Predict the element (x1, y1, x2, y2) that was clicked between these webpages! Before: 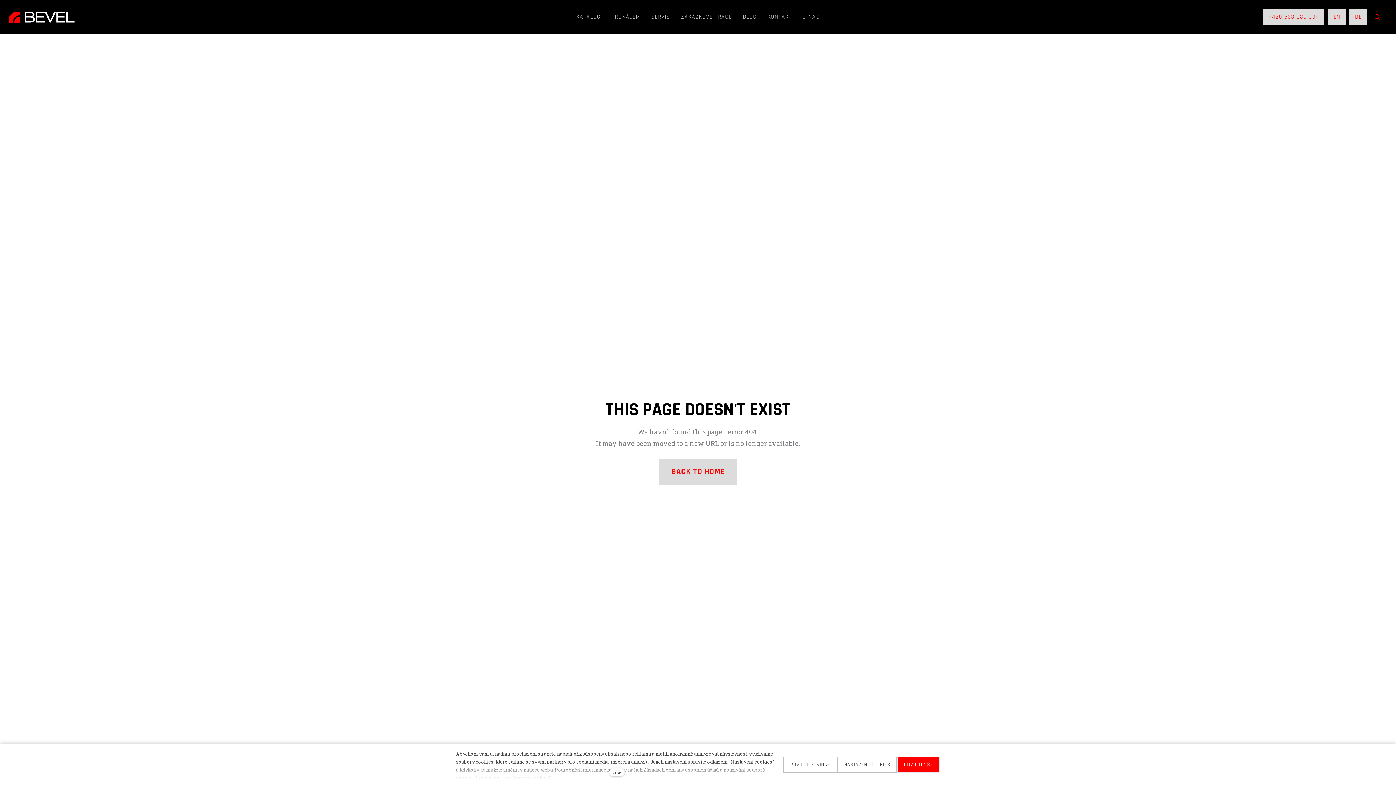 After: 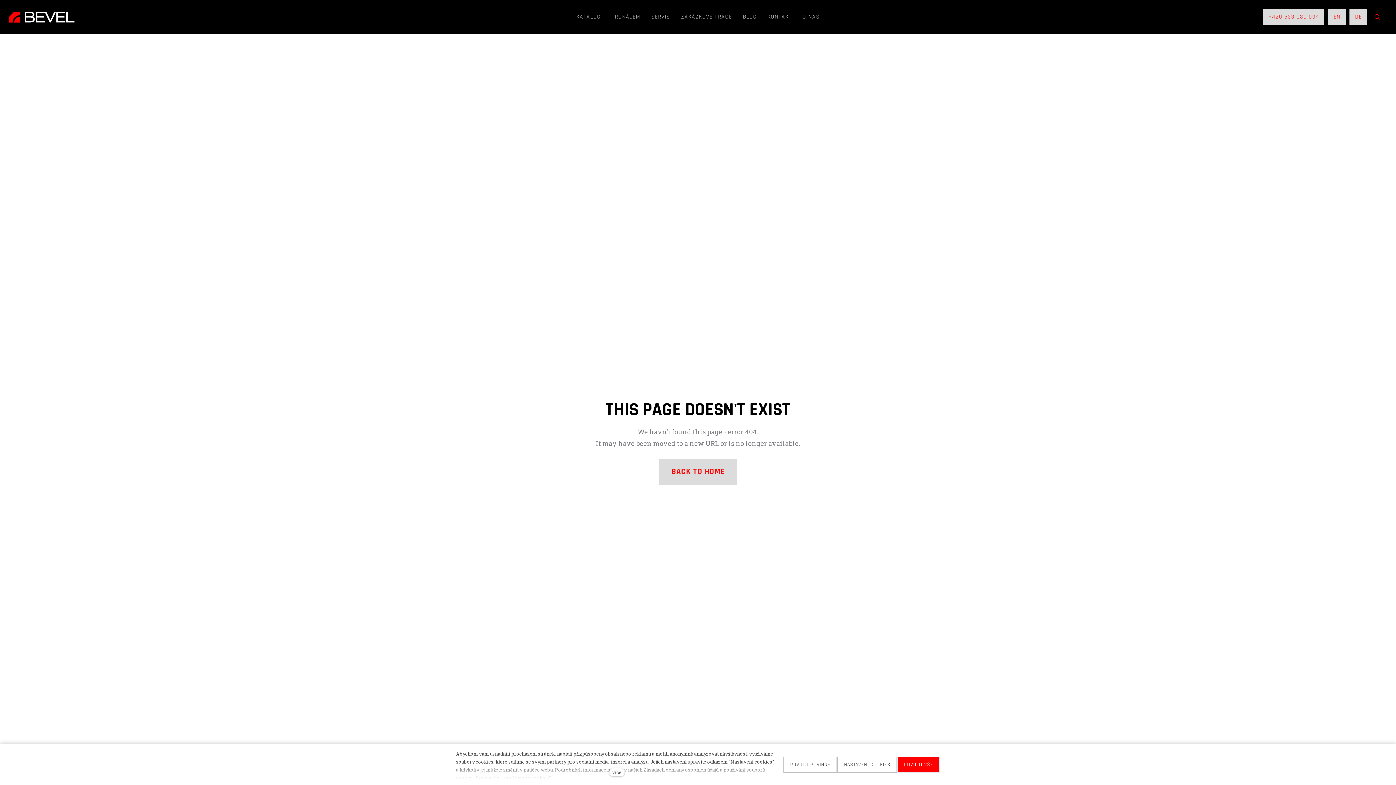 Action: label: BACK TO HOME bbox: (658, 459, 737, 484)